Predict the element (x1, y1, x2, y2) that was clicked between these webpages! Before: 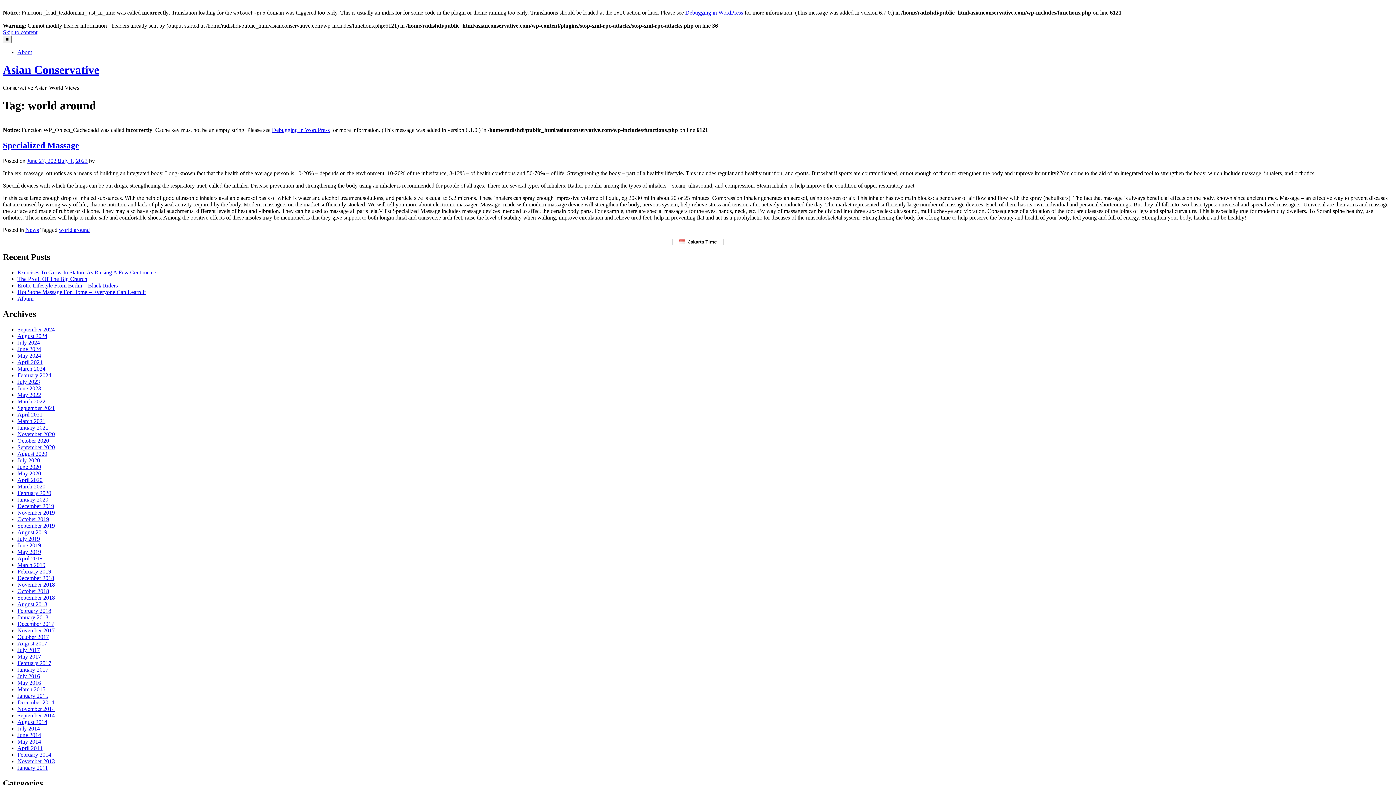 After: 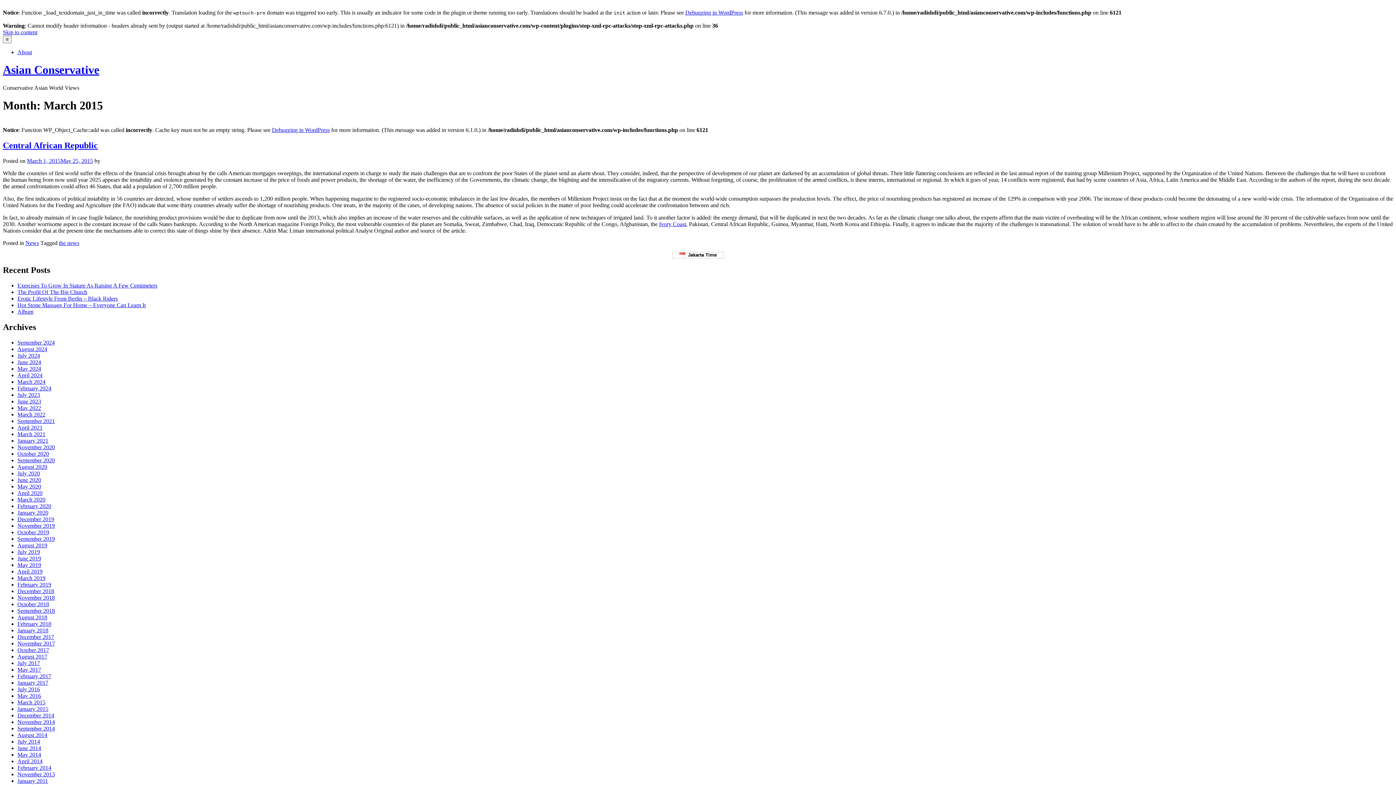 Action: label: March 2015 bbox: (17, 686, 45, 692)